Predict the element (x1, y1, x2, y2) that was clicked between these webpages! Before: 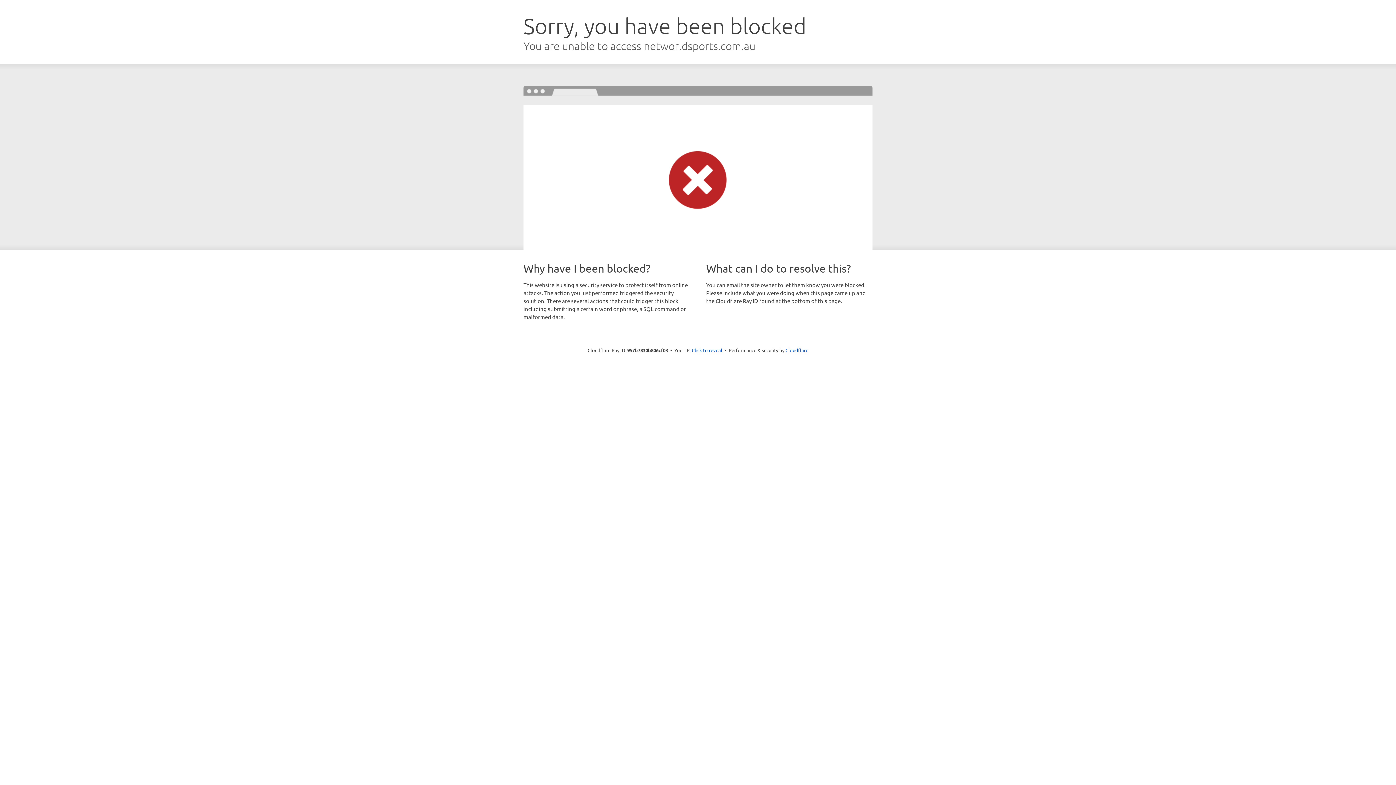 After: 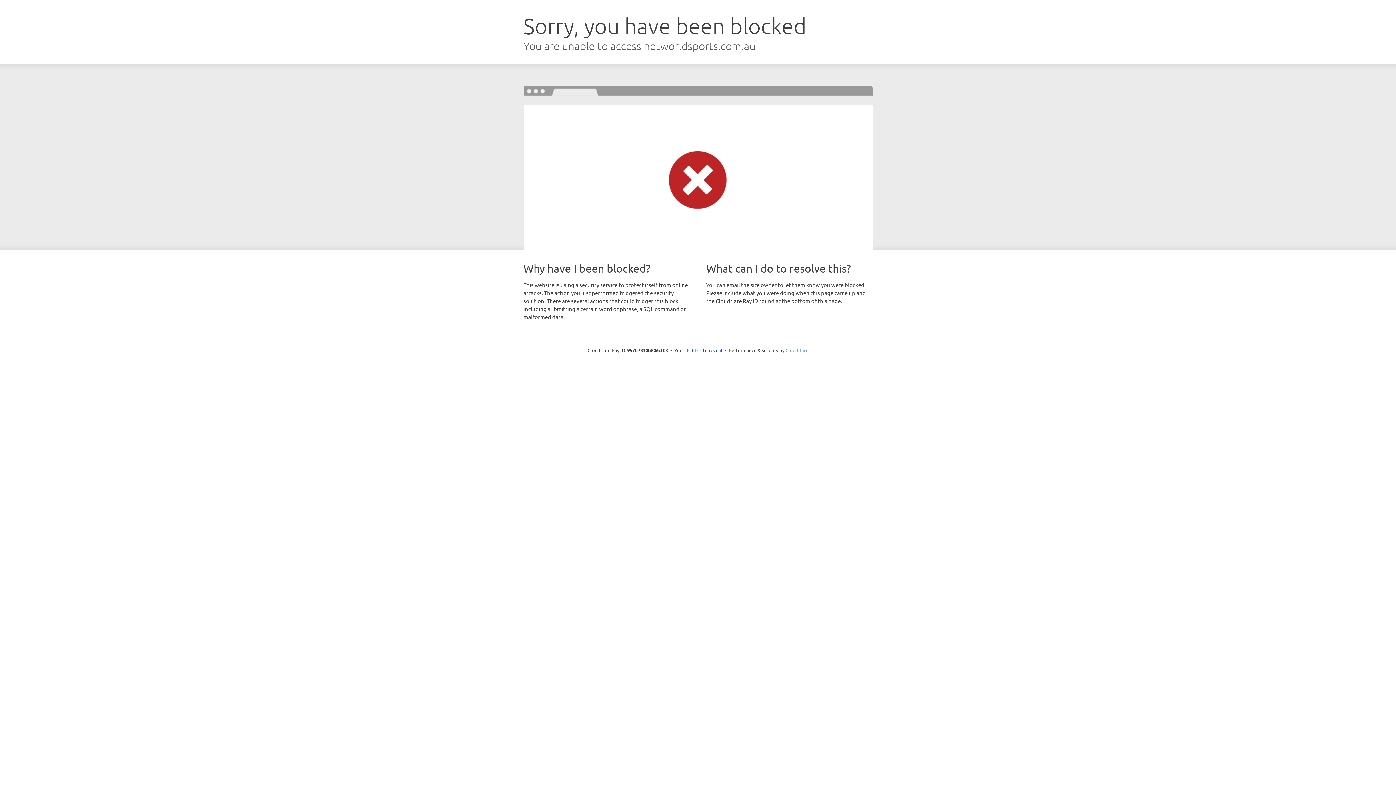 Action: bbox: (785, 347, 808, 353) label: Cloudflare